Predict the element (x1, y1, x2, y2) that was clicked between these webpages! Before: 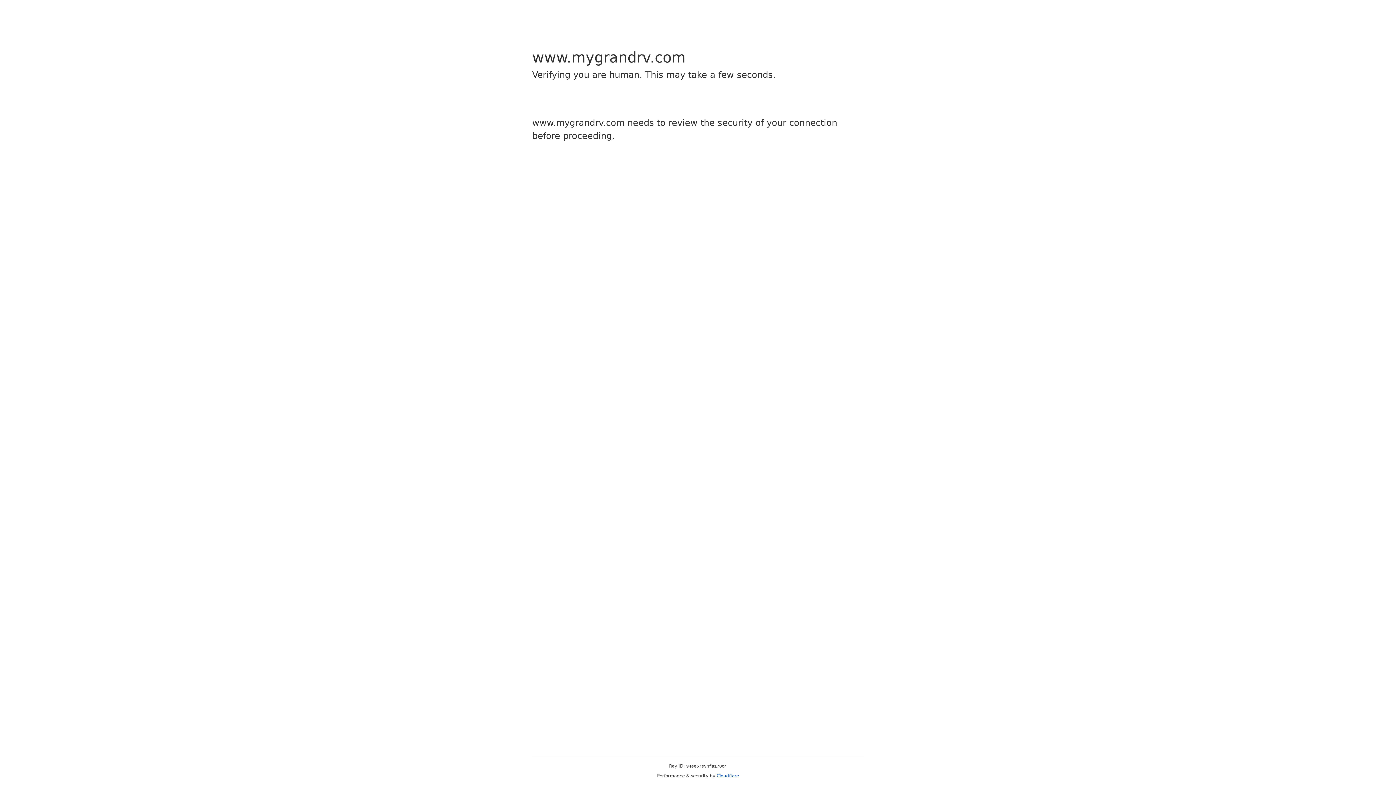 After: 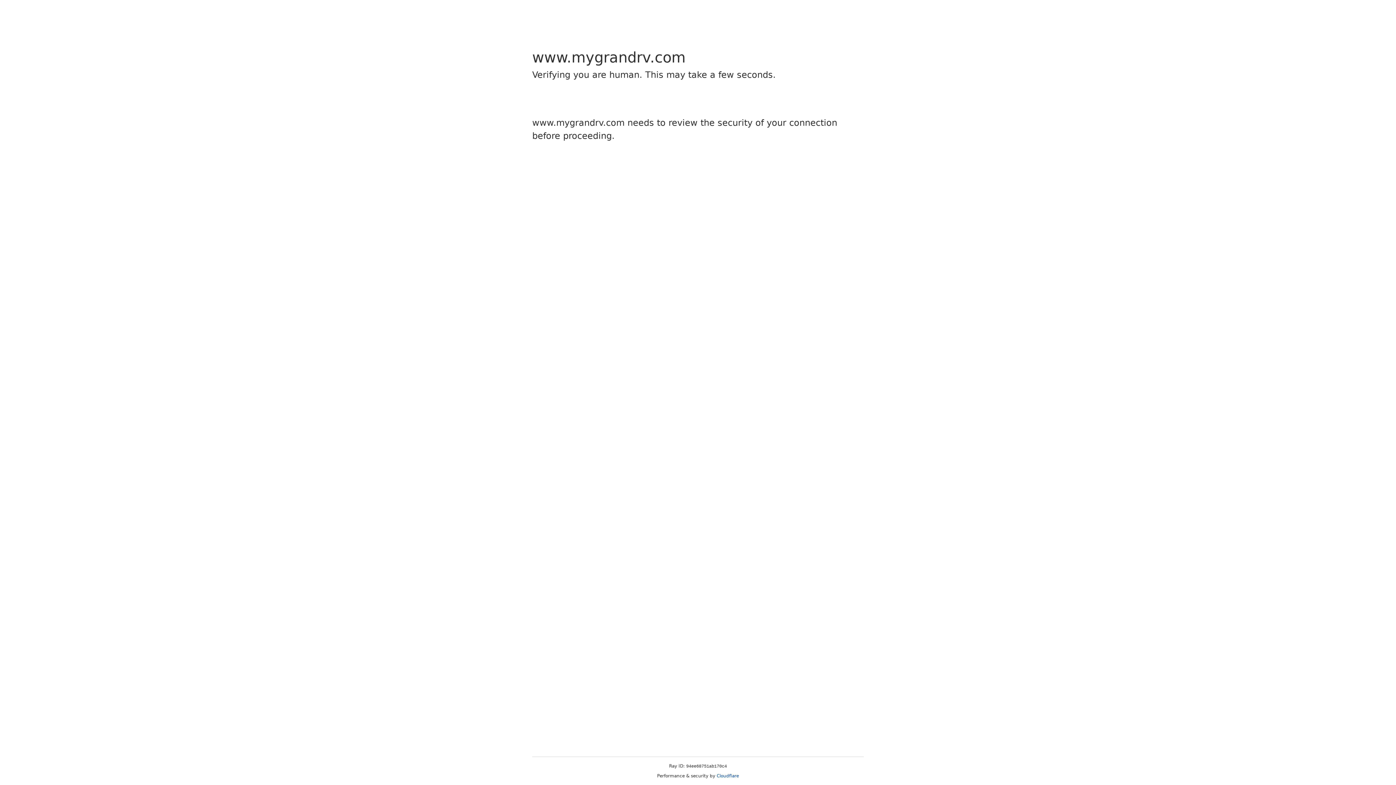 Action: label: Cloudflare bbox: (716, 773, 739, 778)